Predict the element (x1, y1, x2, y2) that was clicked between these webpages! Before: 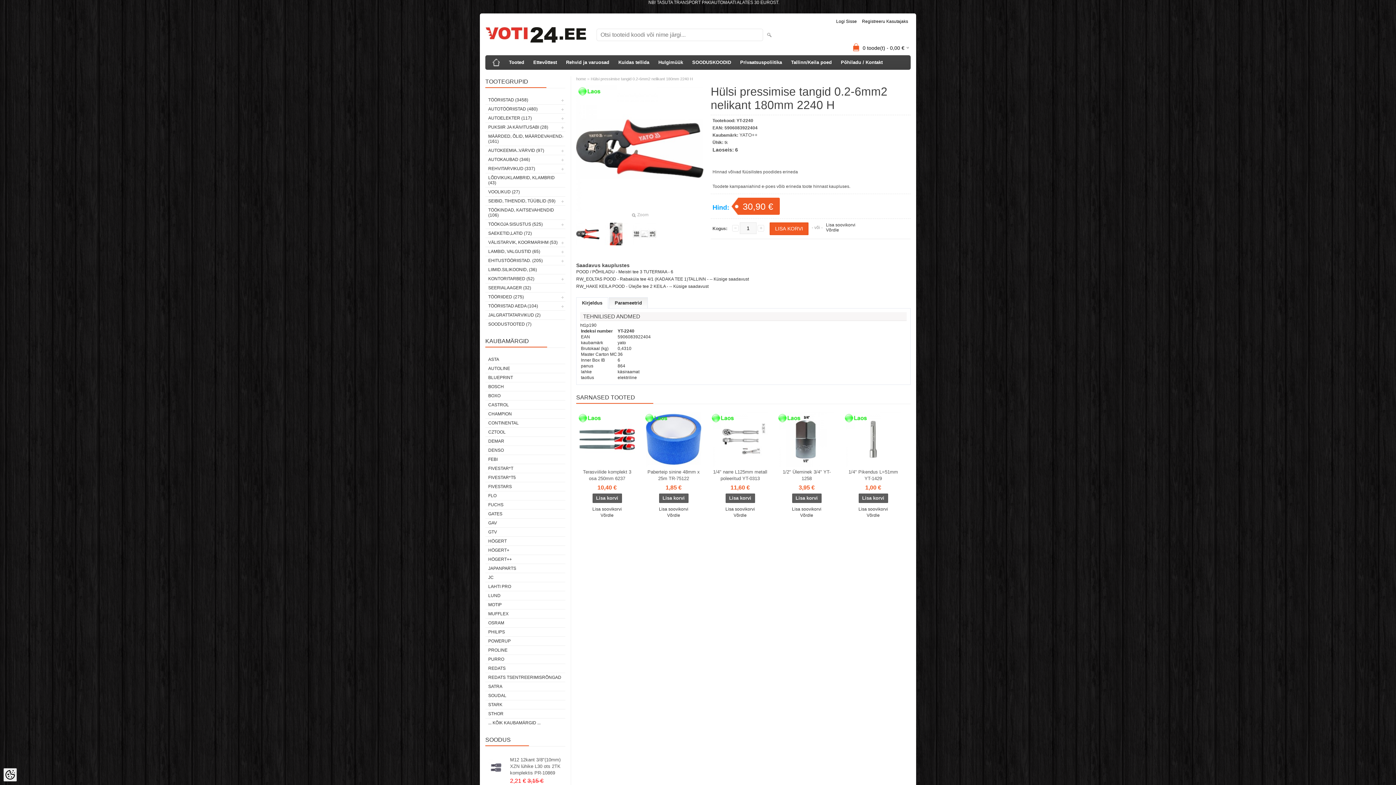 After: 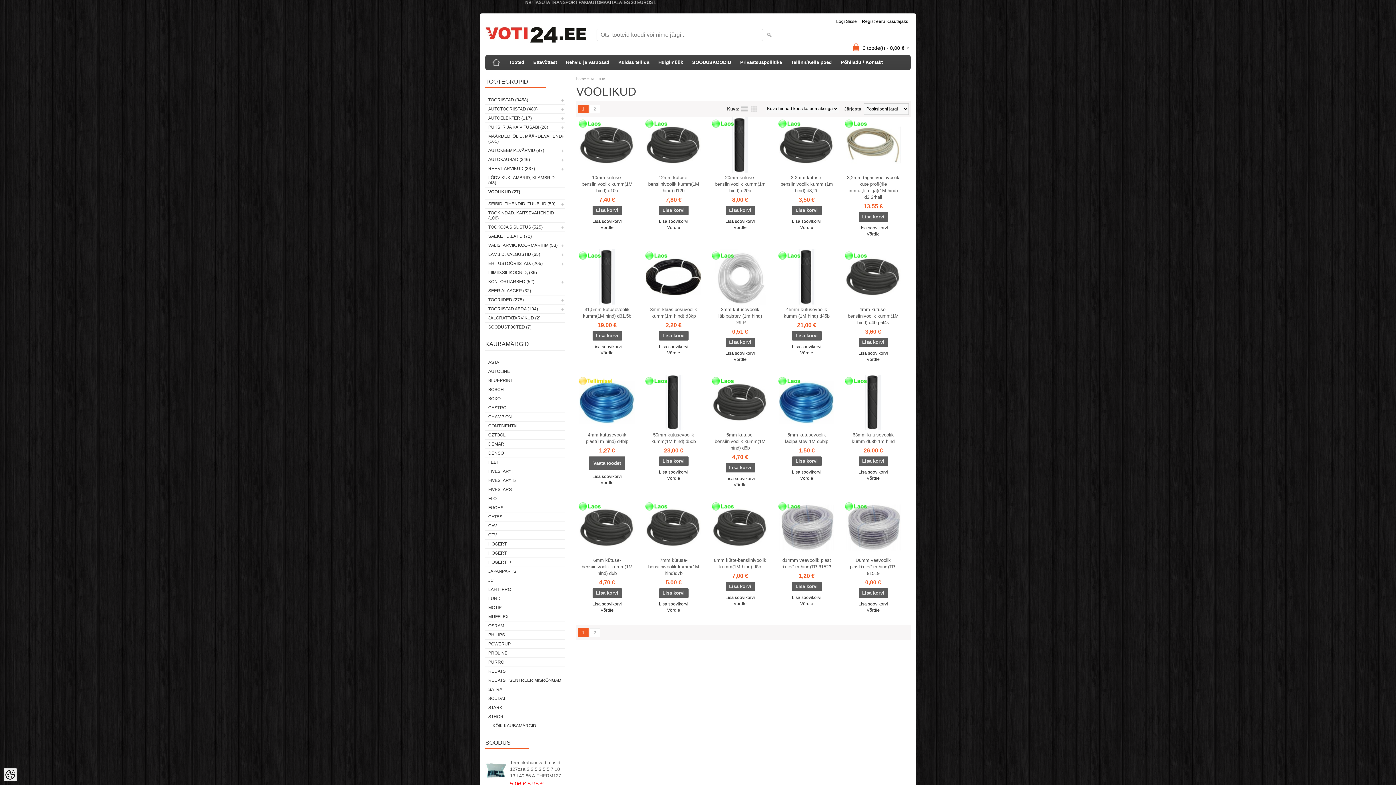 Action: bbox: (485, 187, 565, 196) label: VOOLIKUD (27)